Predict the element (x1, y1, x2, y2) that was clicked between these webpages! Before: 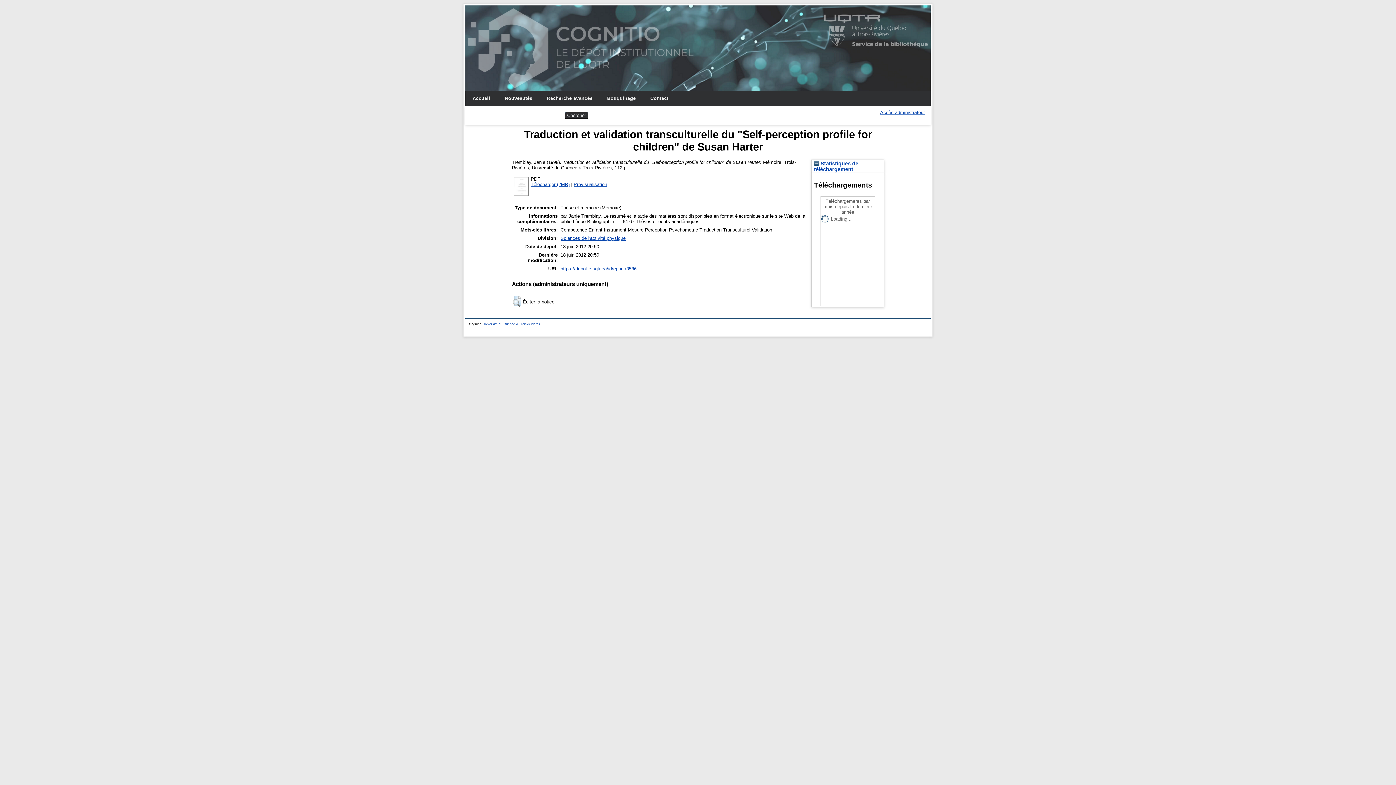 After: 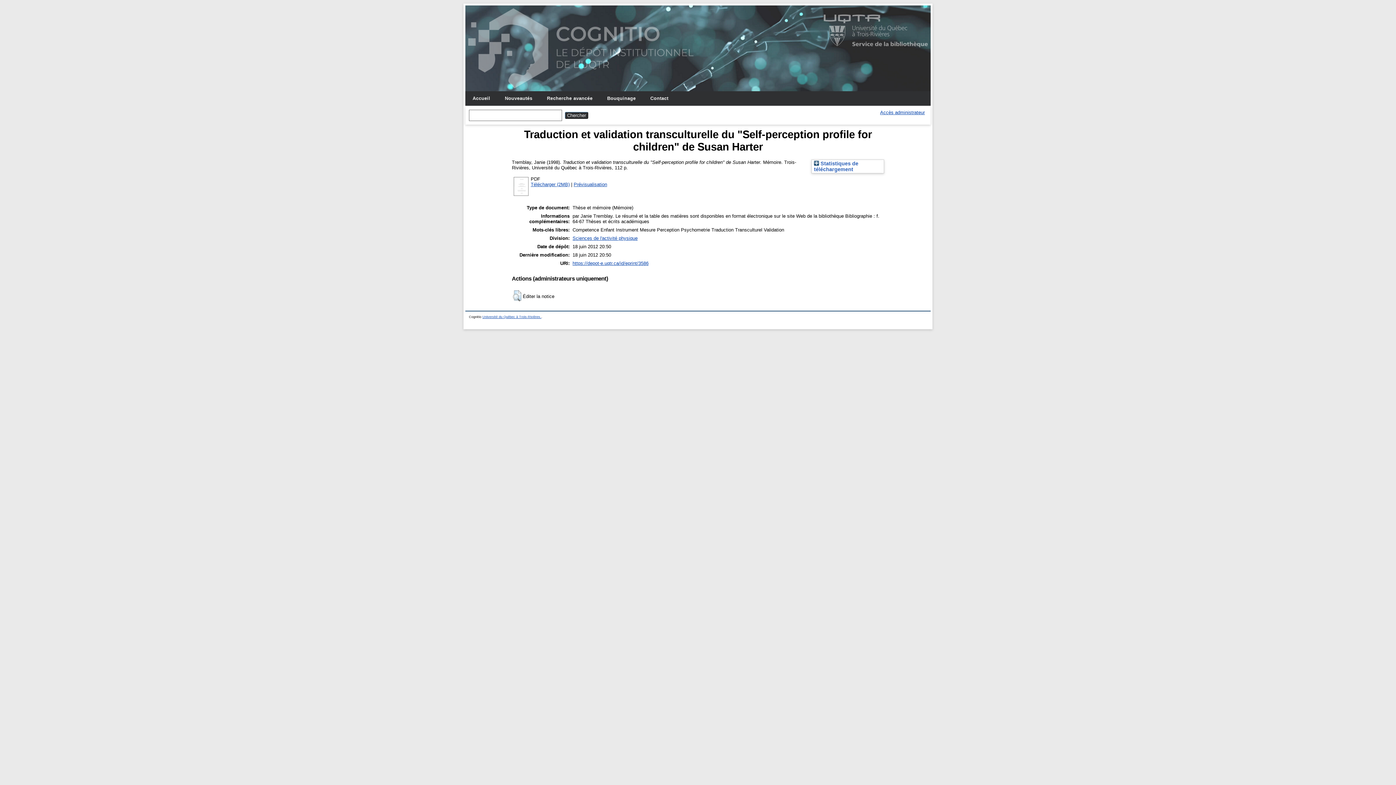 Action: bbox: (814, 160, 858, 172) label:  Statistiques de téléchargement